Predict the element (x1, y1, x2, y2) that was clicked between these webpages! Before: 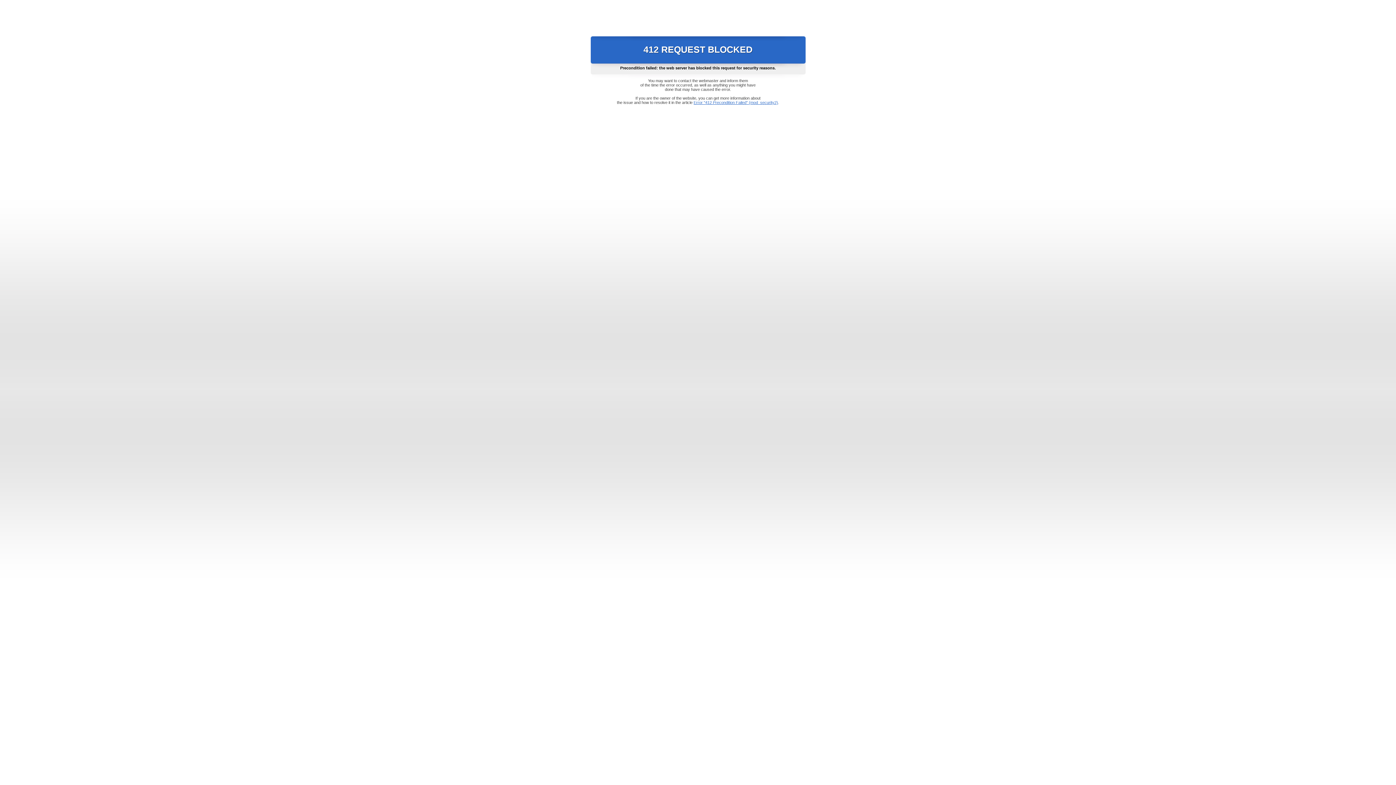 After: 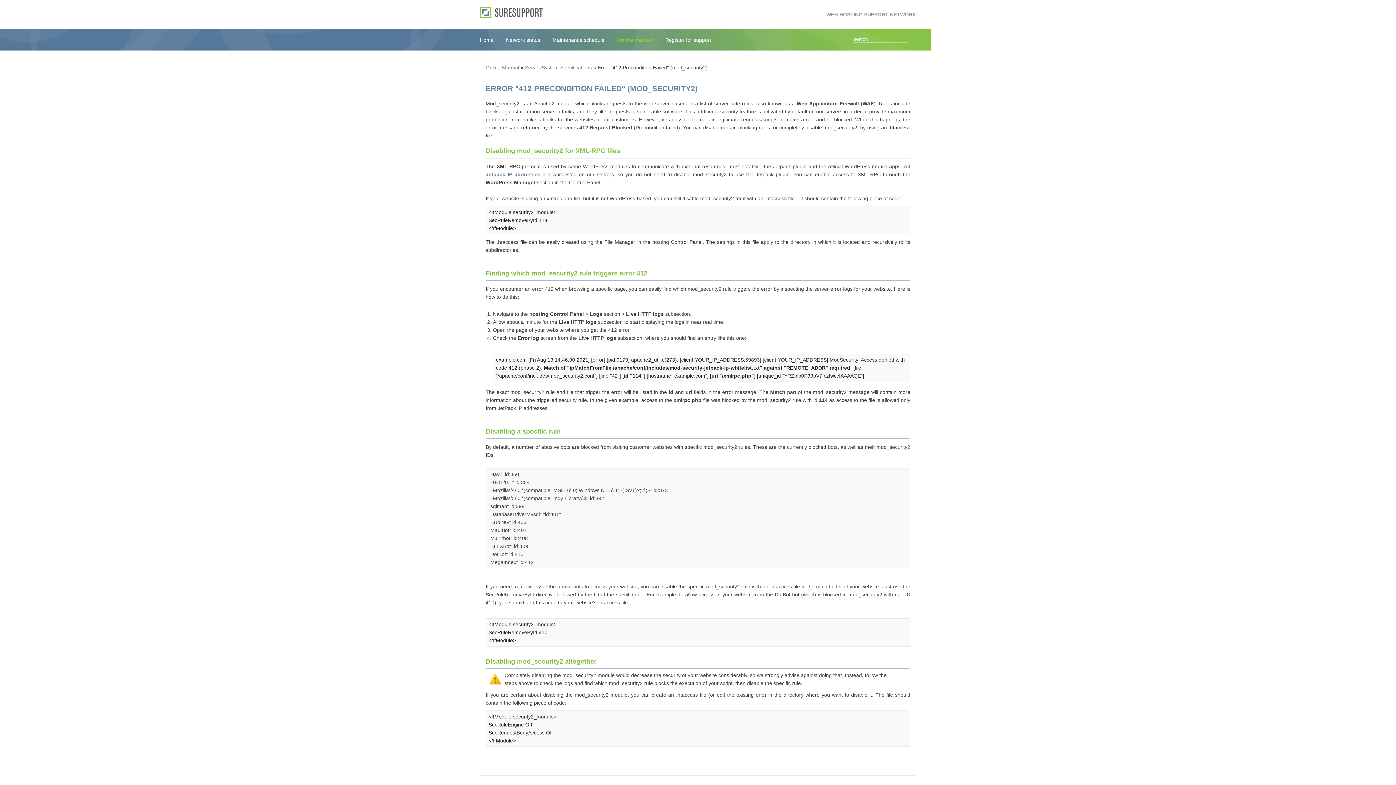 Action: label: Error "412 Precondition Failed" (mod_security2) bbox: (693, 100, 778, 104)